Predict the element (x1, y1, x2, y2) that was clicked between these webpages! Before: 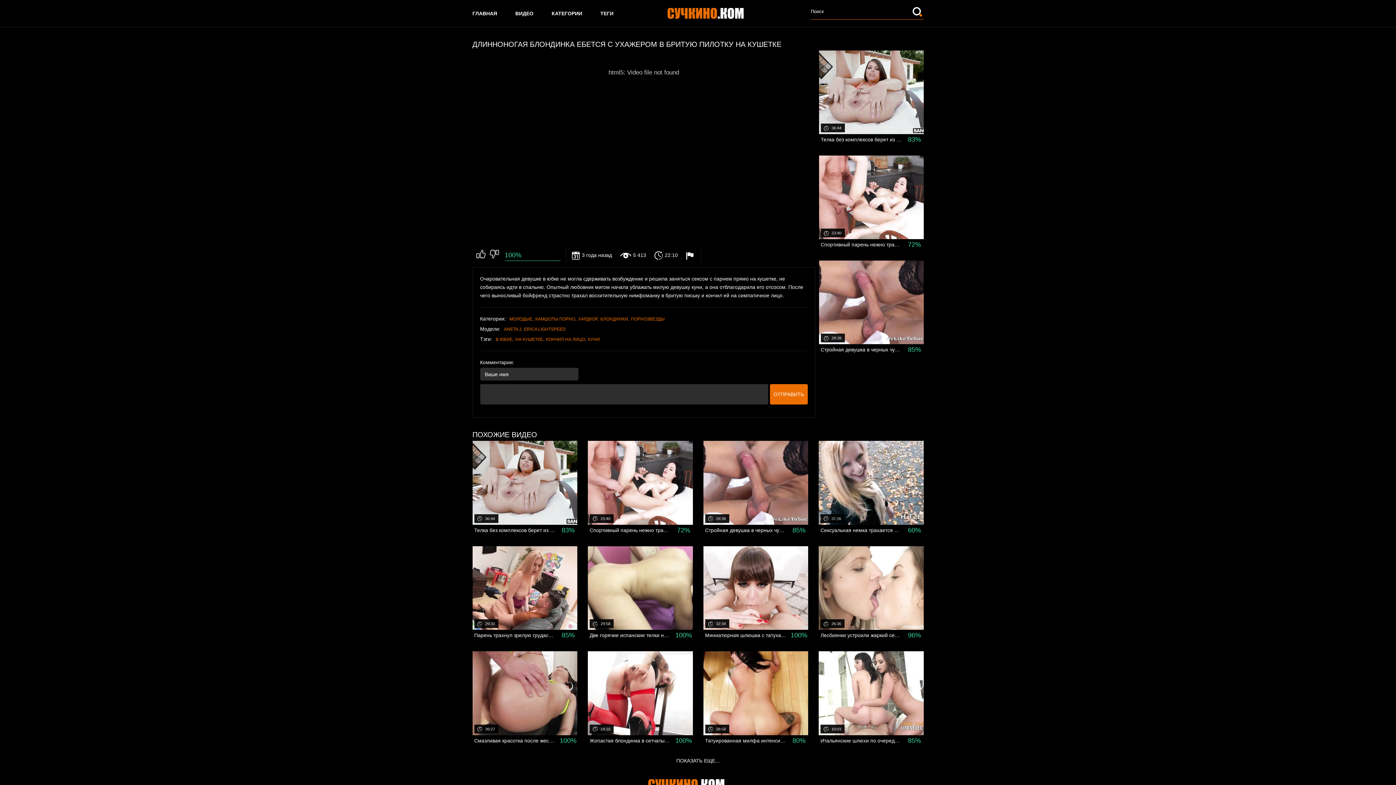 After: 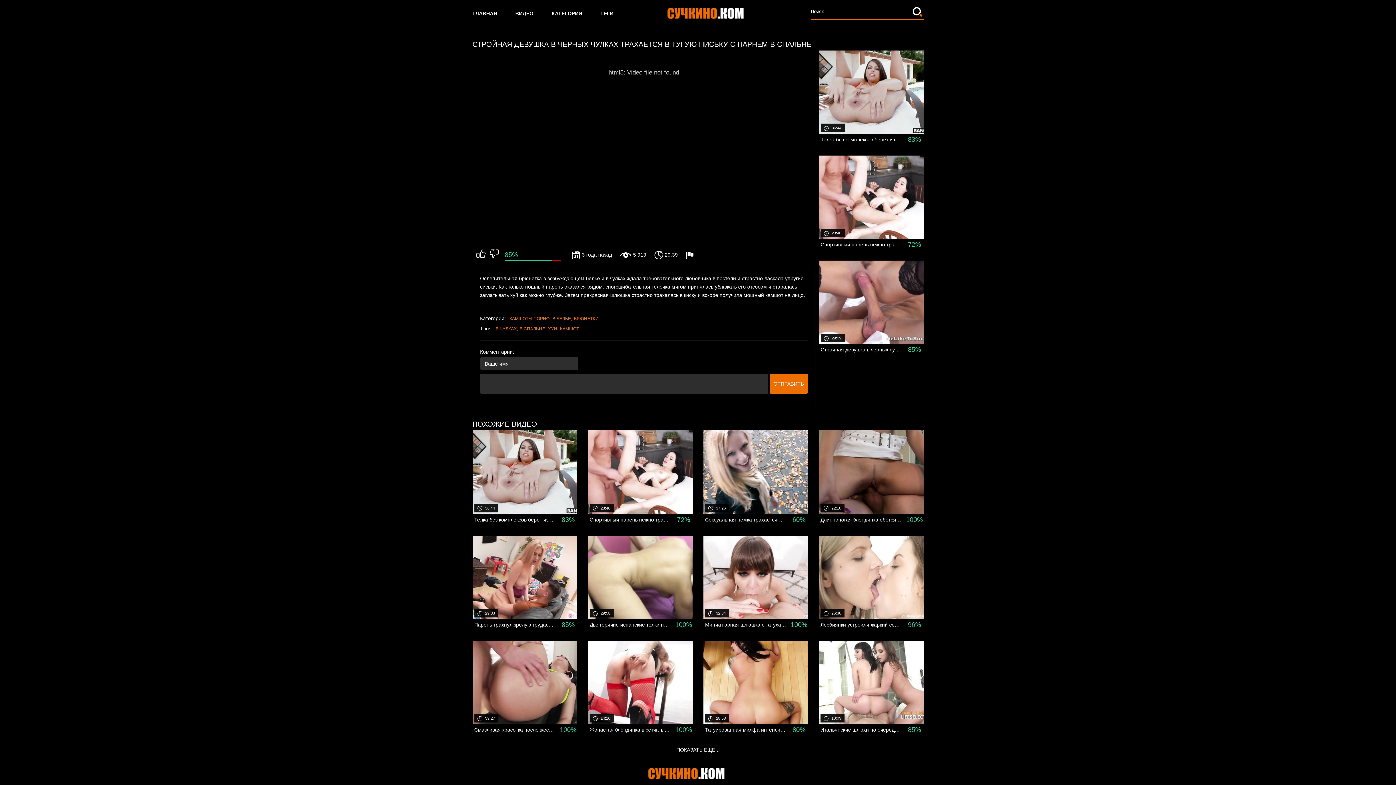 Action: label:  3 года назад
 5 913
 29:39
Стройная девушка в черных чулках трахается в тугую письку с парнем в спальне
85% bbox: (703, 441, 808, 535)